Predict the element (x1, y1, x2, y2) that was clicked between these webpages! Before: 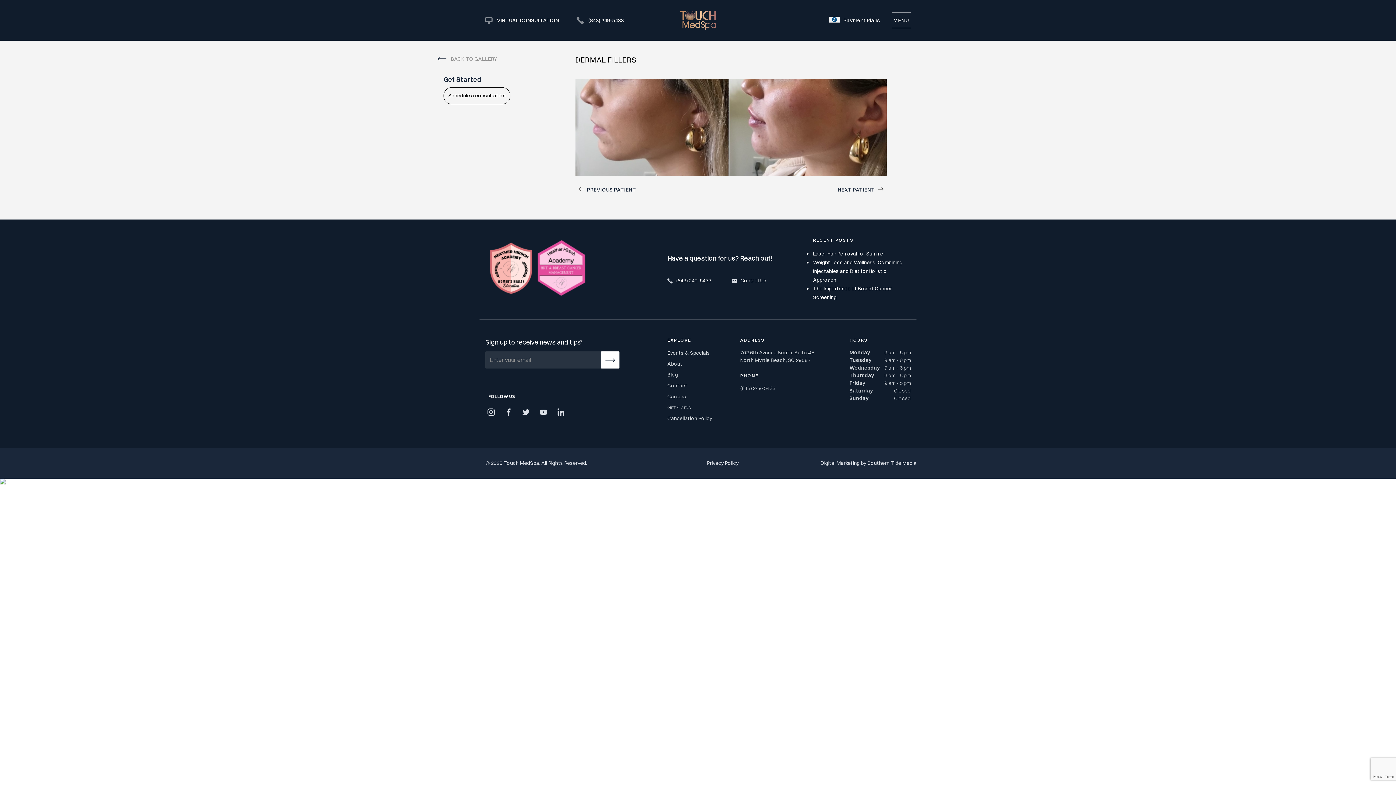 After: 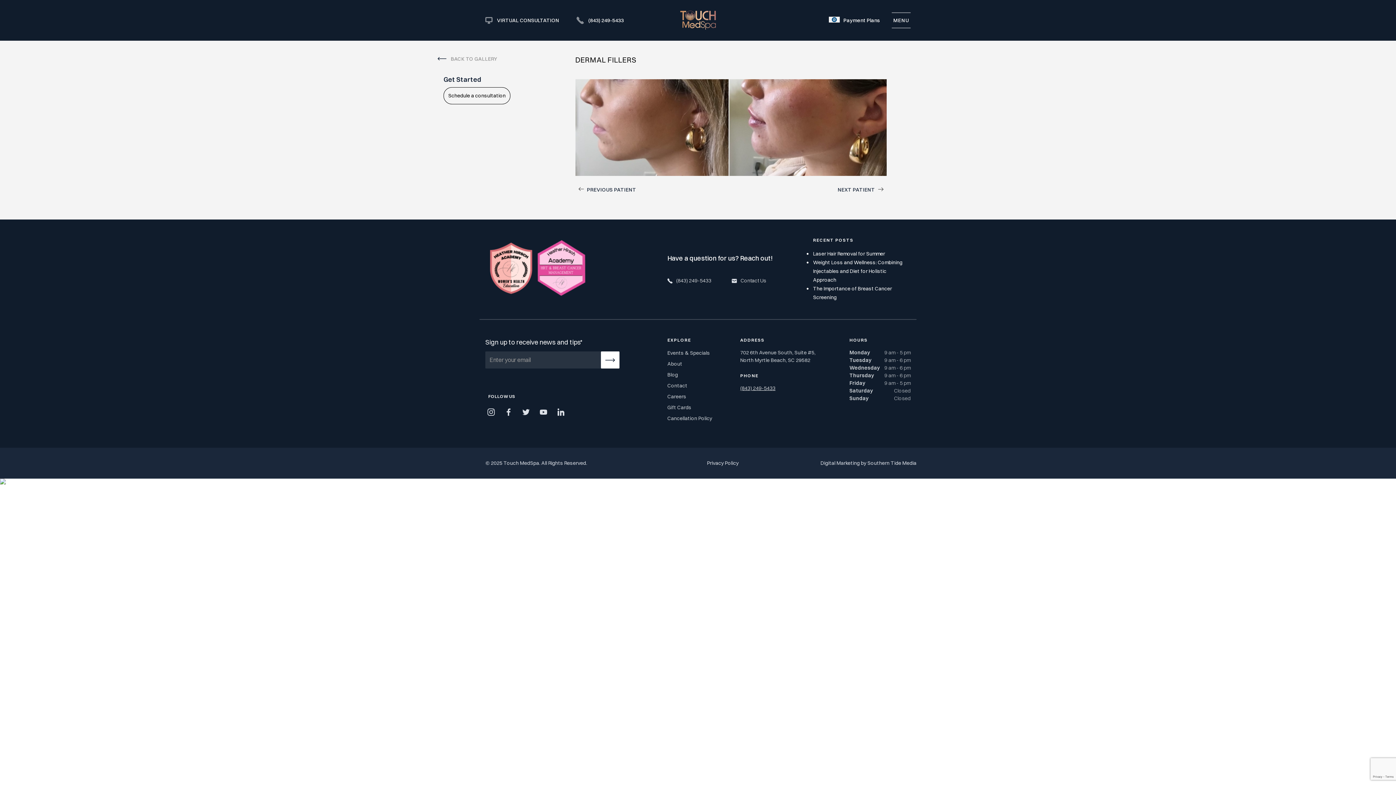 Action: bbox: (740, 384, 838, 392) label: (843) 249-5433